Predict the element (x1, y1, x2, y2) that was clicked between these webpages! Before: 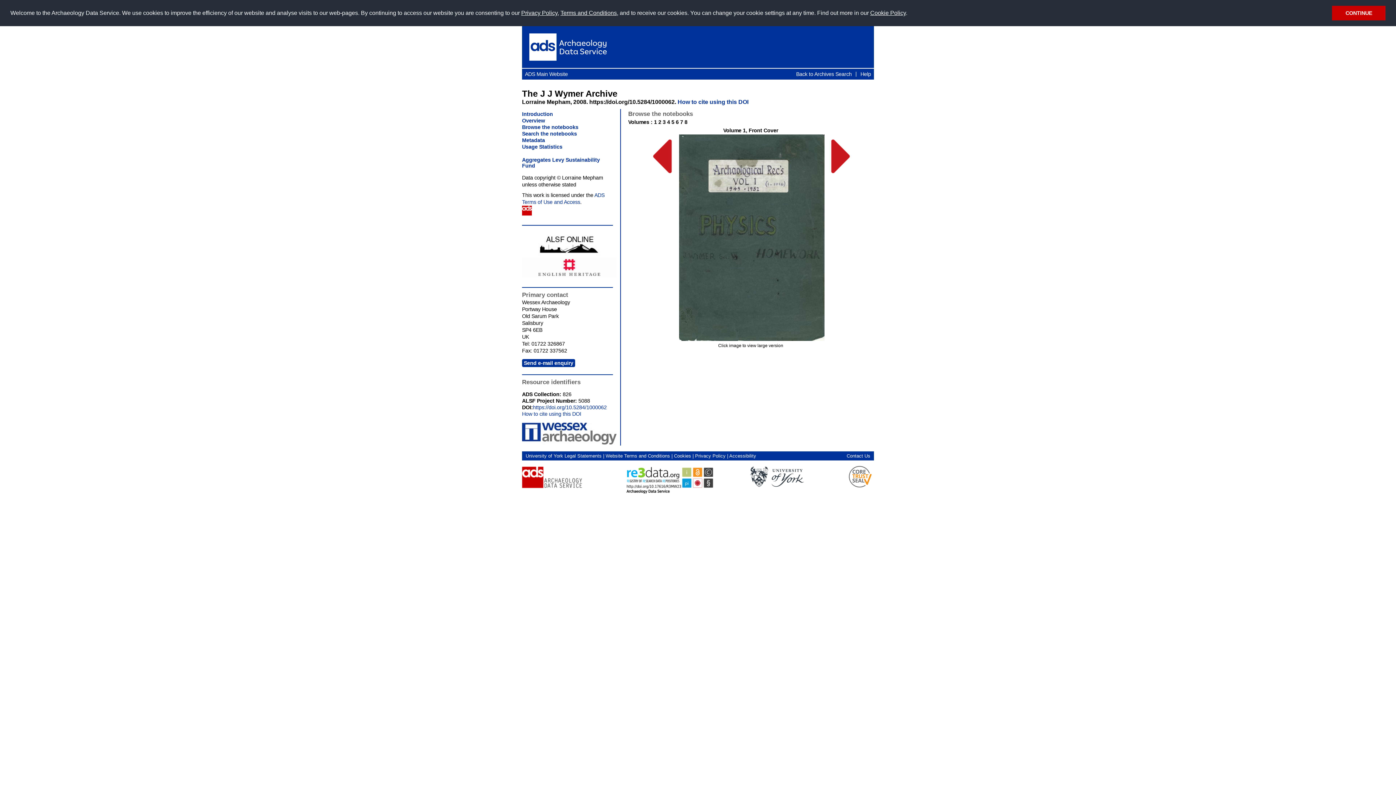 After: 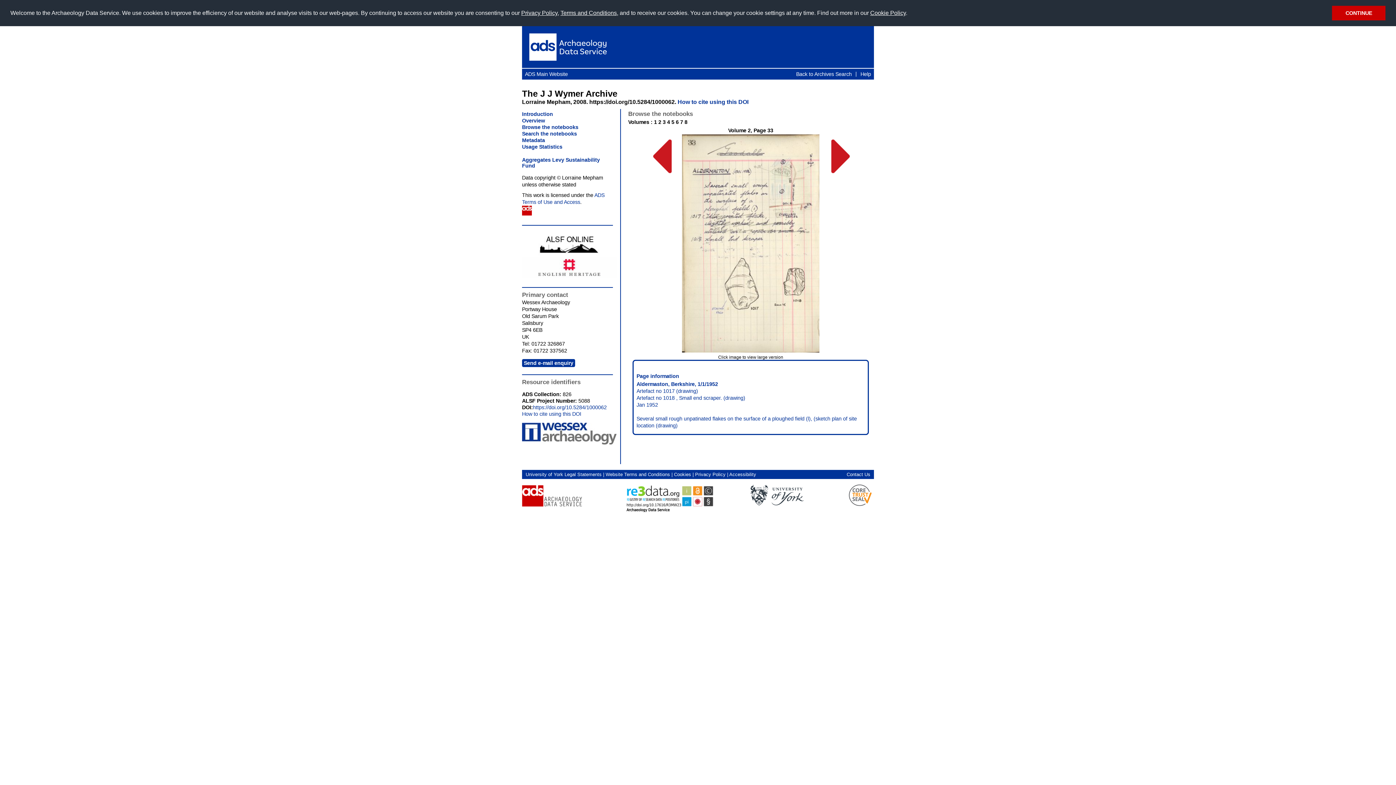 Action: label: 2 bbox: (658, 119, 661, 124)